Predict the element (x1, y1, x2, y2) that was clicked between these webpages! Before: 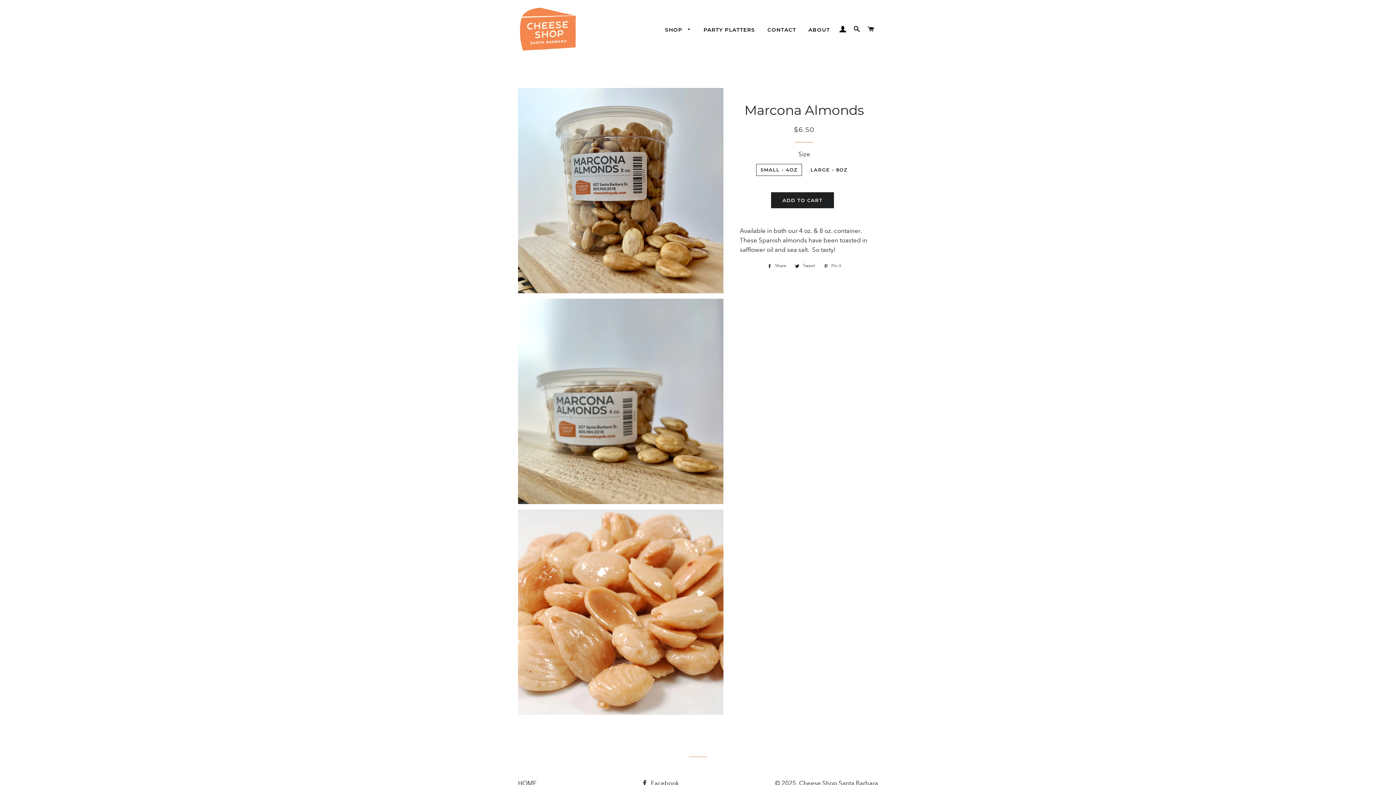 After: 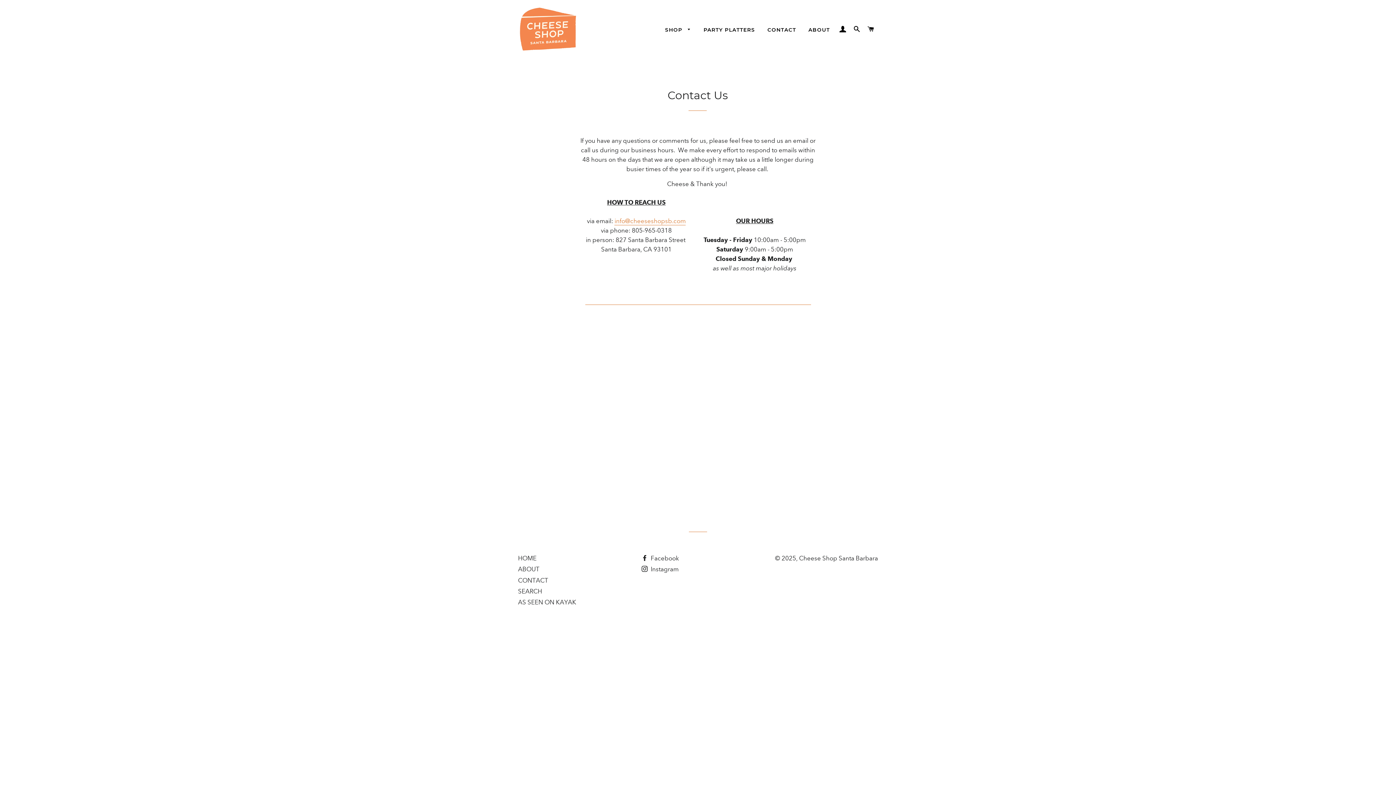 Action: label: CONTACT bbox: (762, 20, 801, 39)